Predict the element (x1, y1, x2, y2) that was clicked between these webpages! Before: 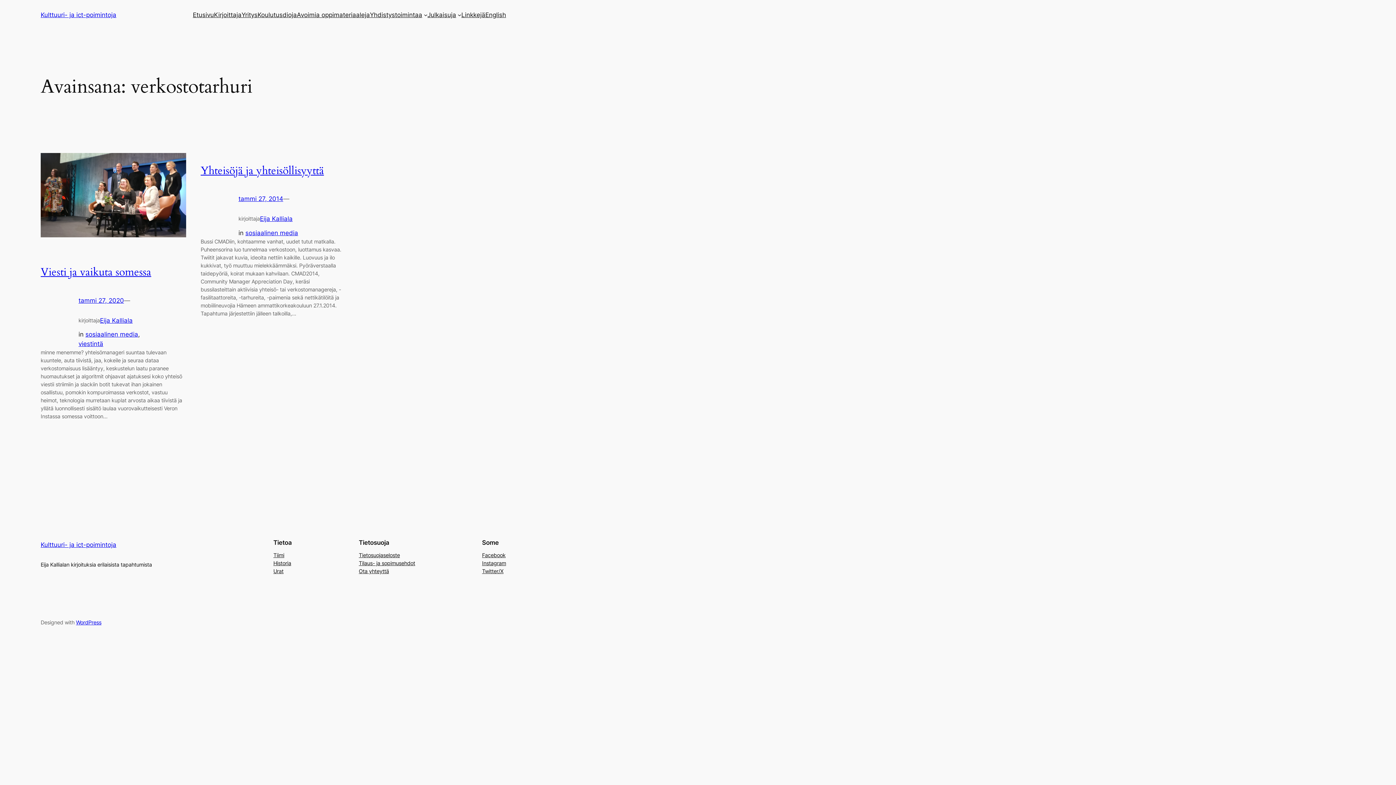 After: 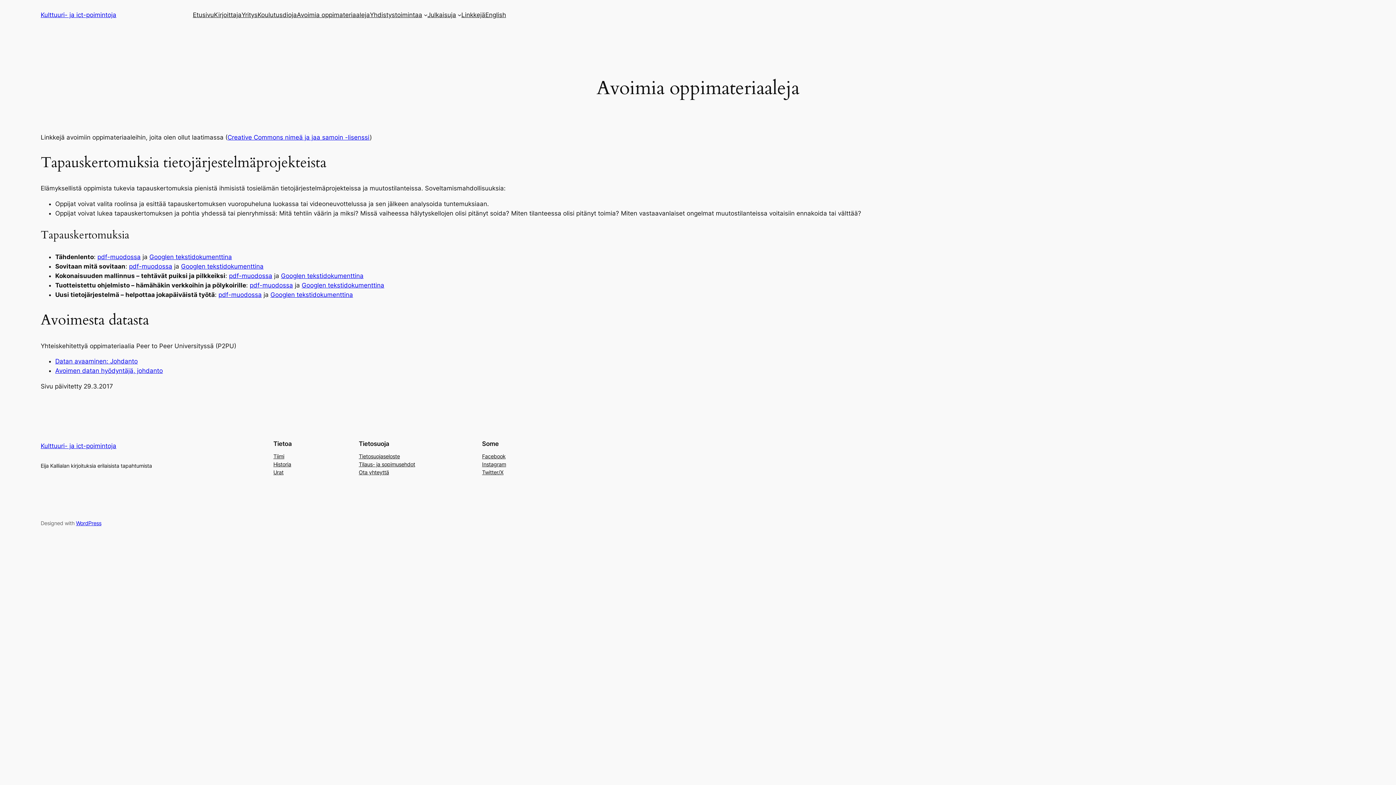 Action: label: Avoimia oppimateriaaleja bbox: (296, 10, 369, 19)